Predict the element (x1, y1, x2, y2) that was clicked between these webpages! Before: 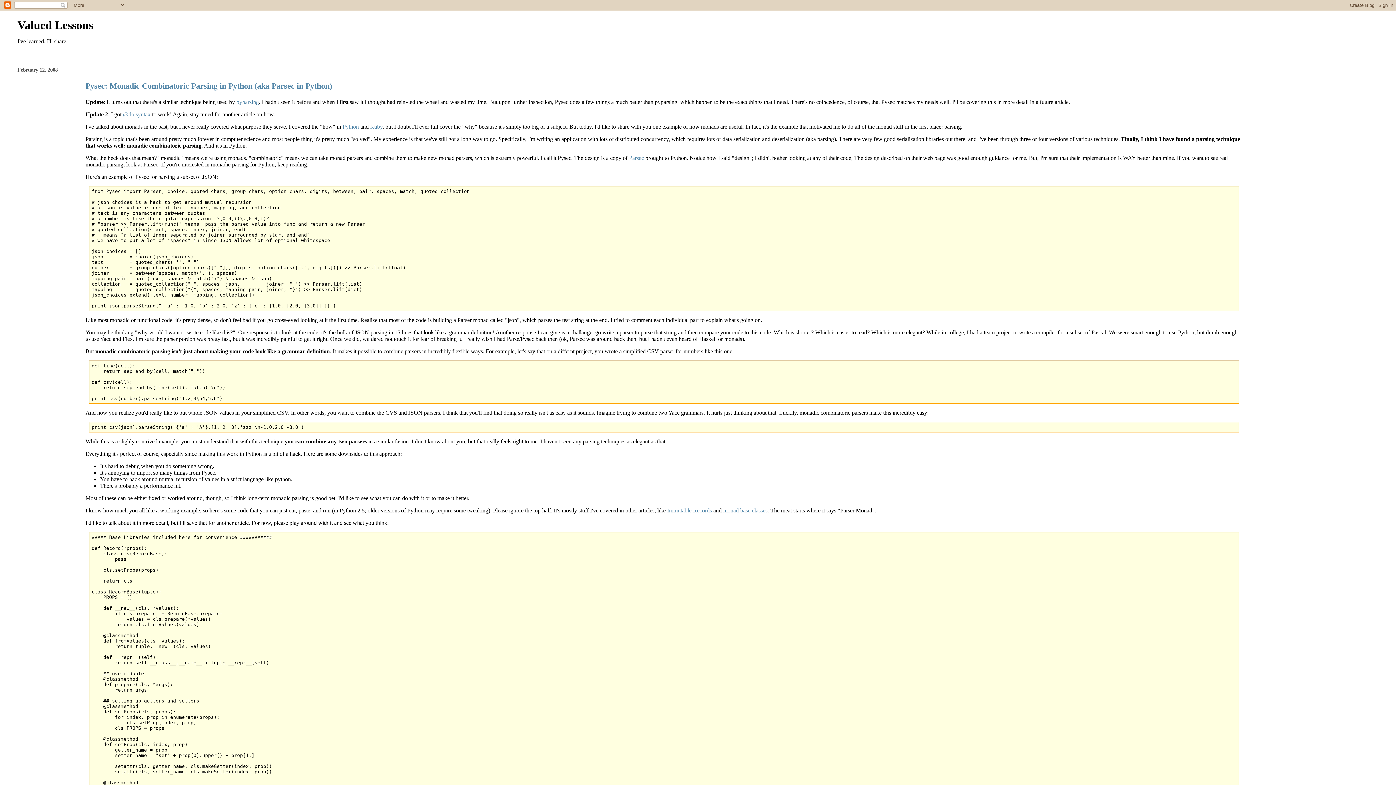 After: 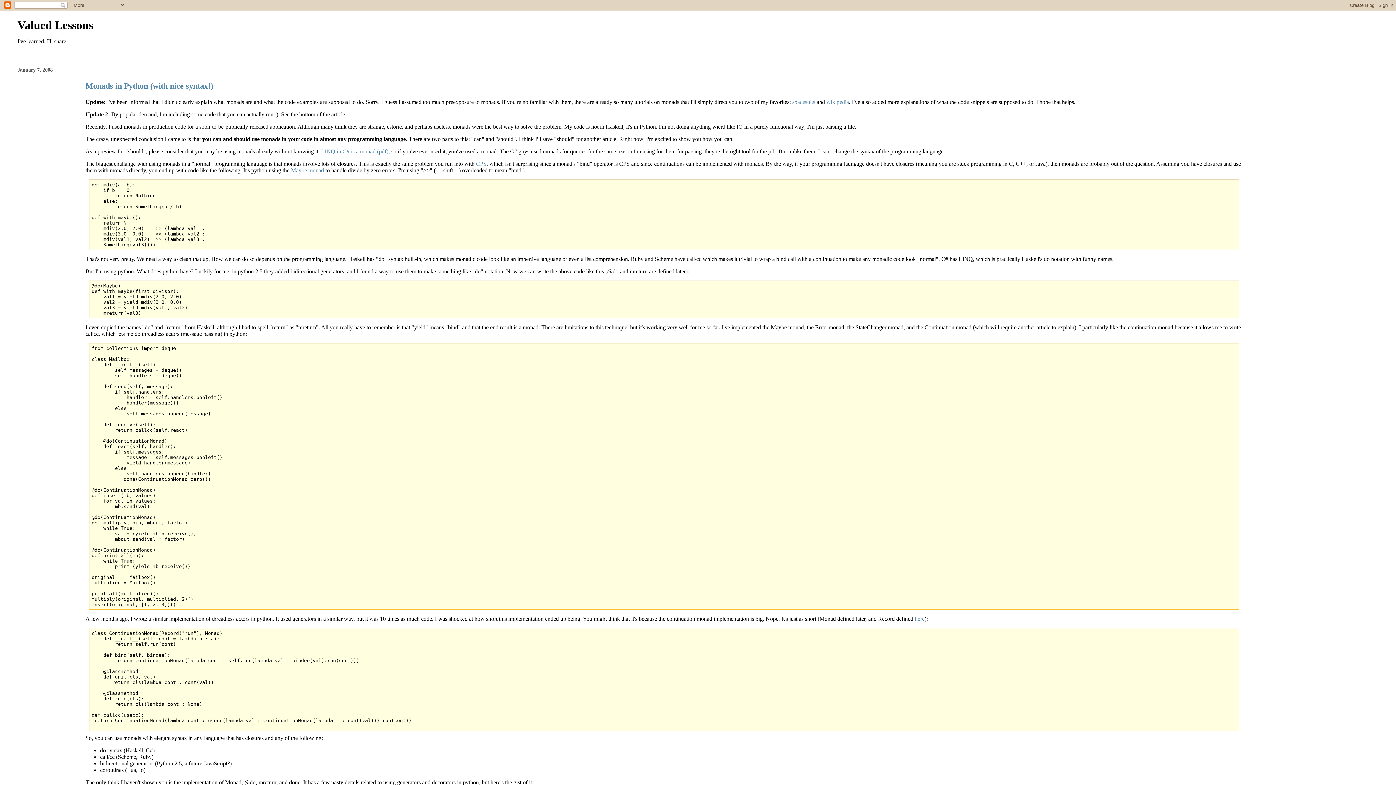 Action: label: @do syntax bbox: (122, 111, 150, 117)